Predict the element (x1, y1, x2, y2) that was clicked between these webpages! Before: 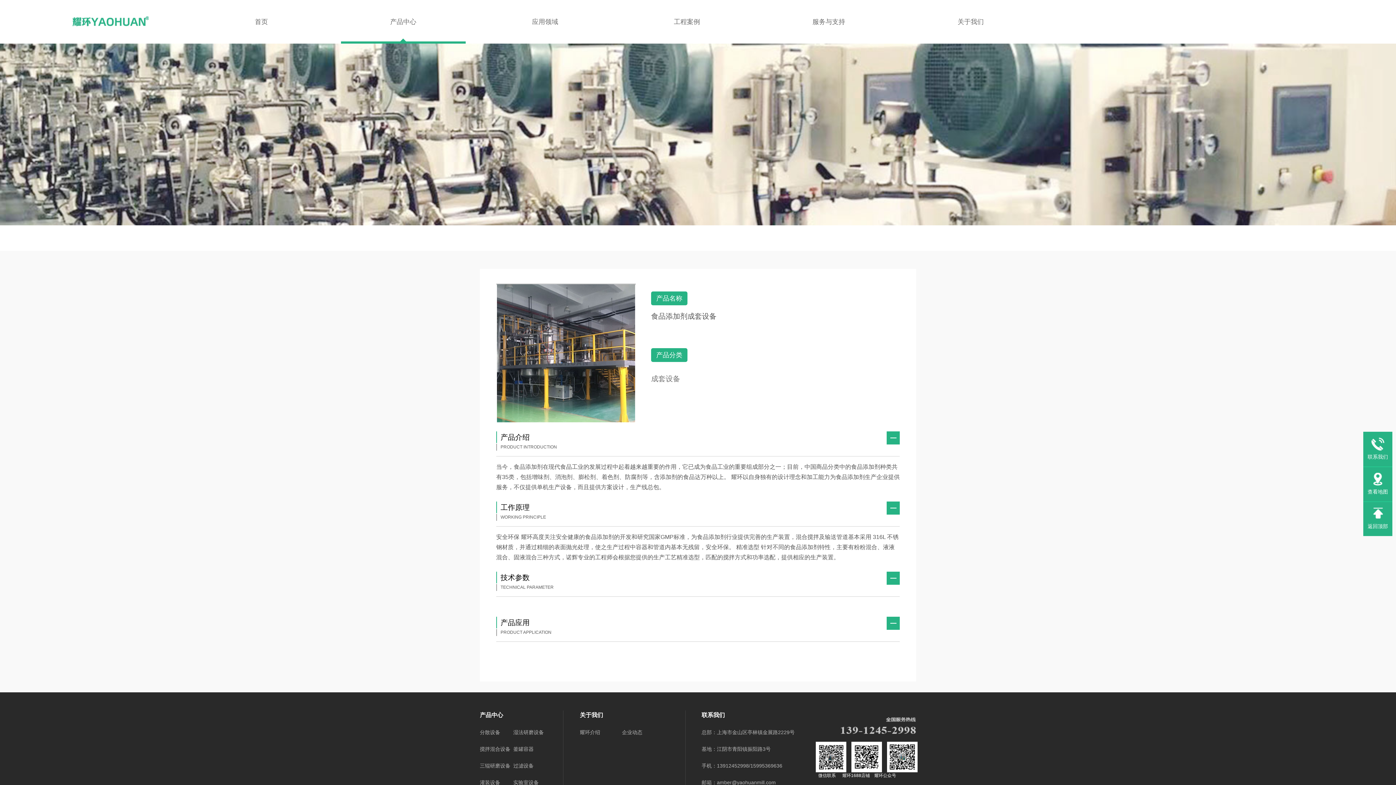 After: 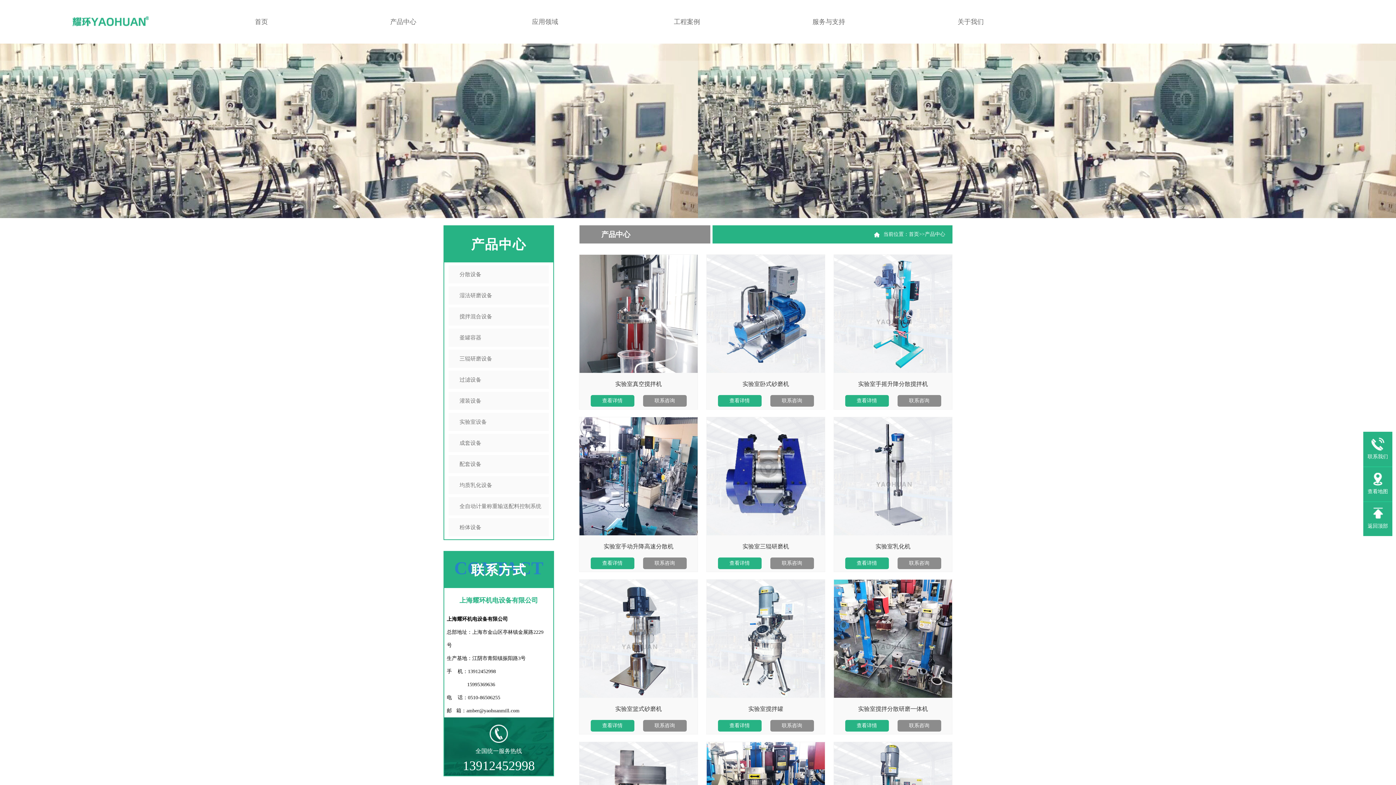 Action: label: 实验室设备 bbox: (513, 780, 538, 785)